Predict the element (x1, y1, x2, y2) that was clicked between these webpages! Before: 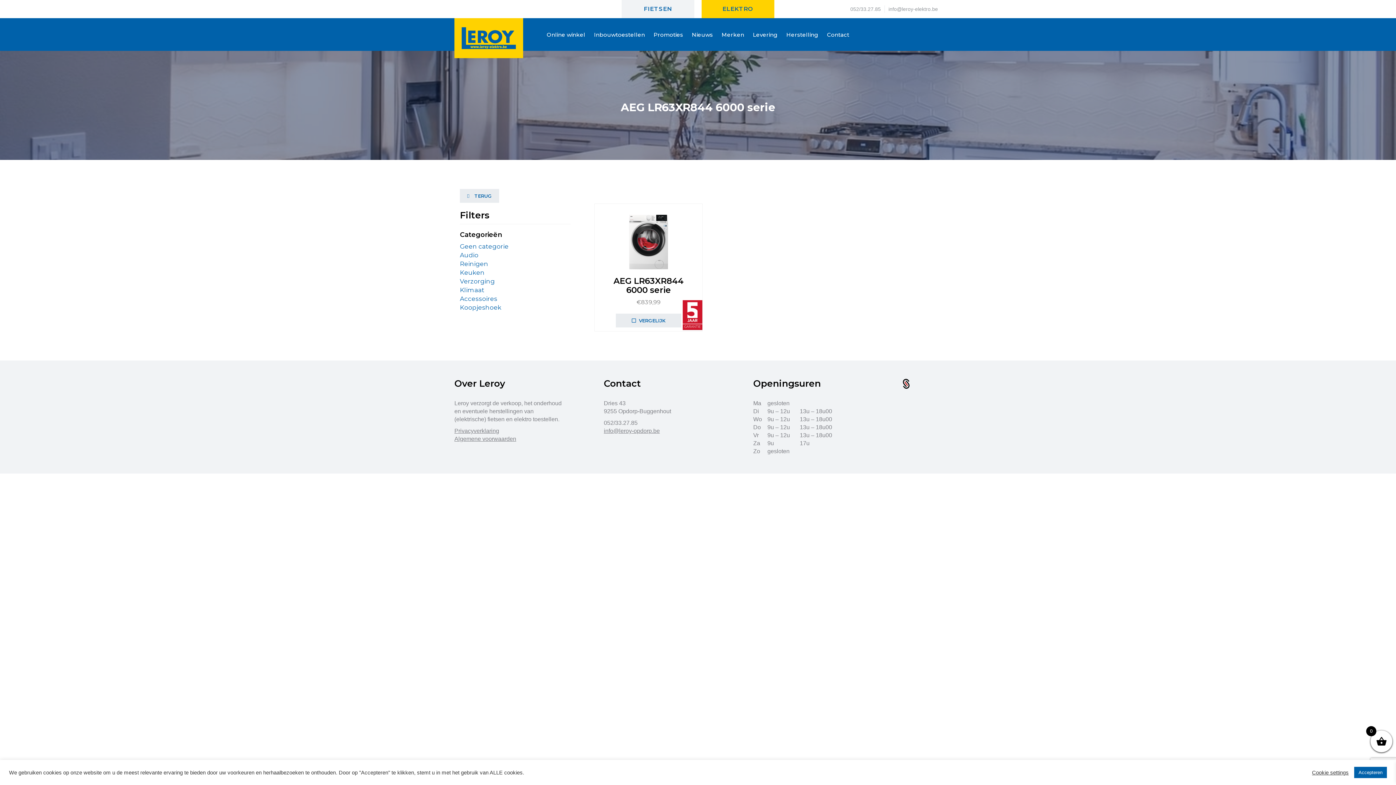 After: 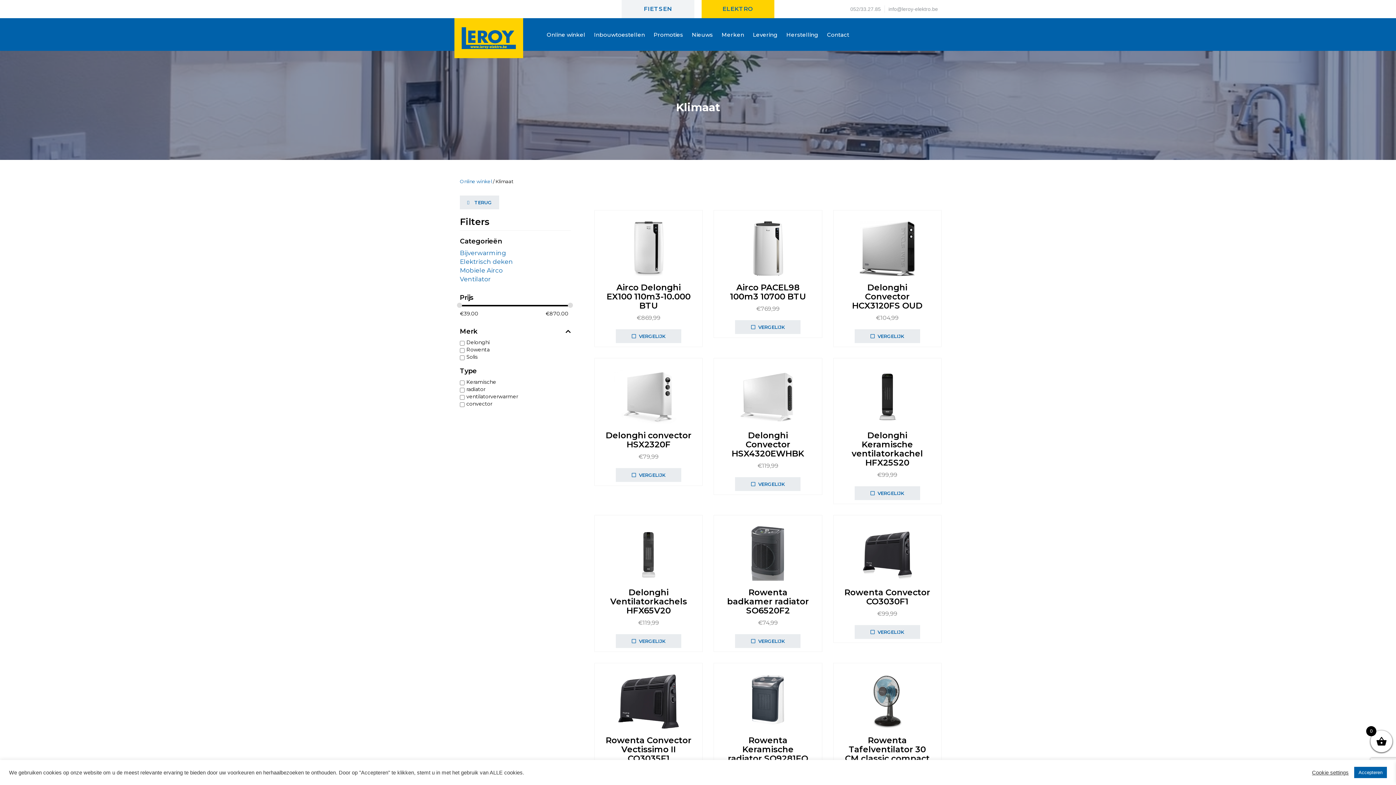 Action: label: Klimaat bbox: (460, 286, 484, 293)